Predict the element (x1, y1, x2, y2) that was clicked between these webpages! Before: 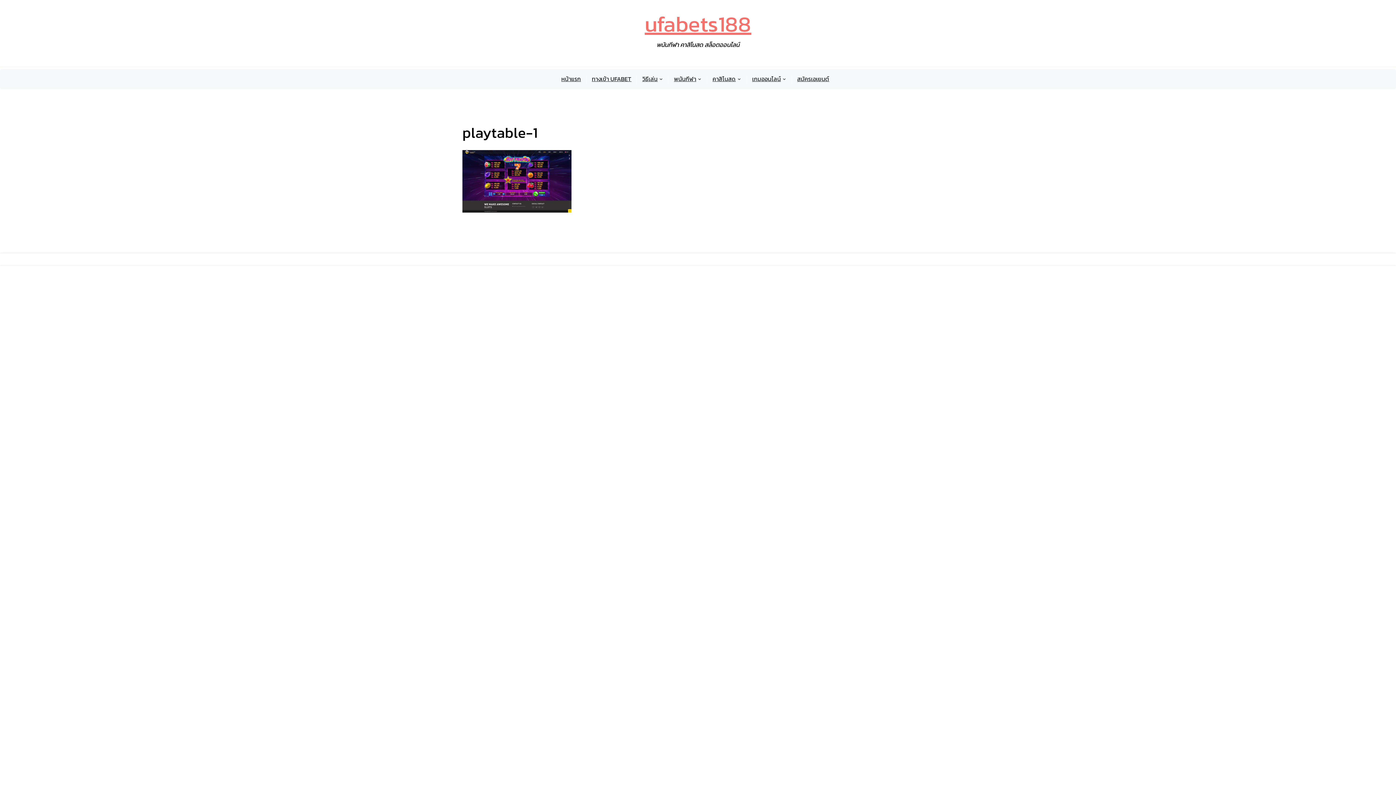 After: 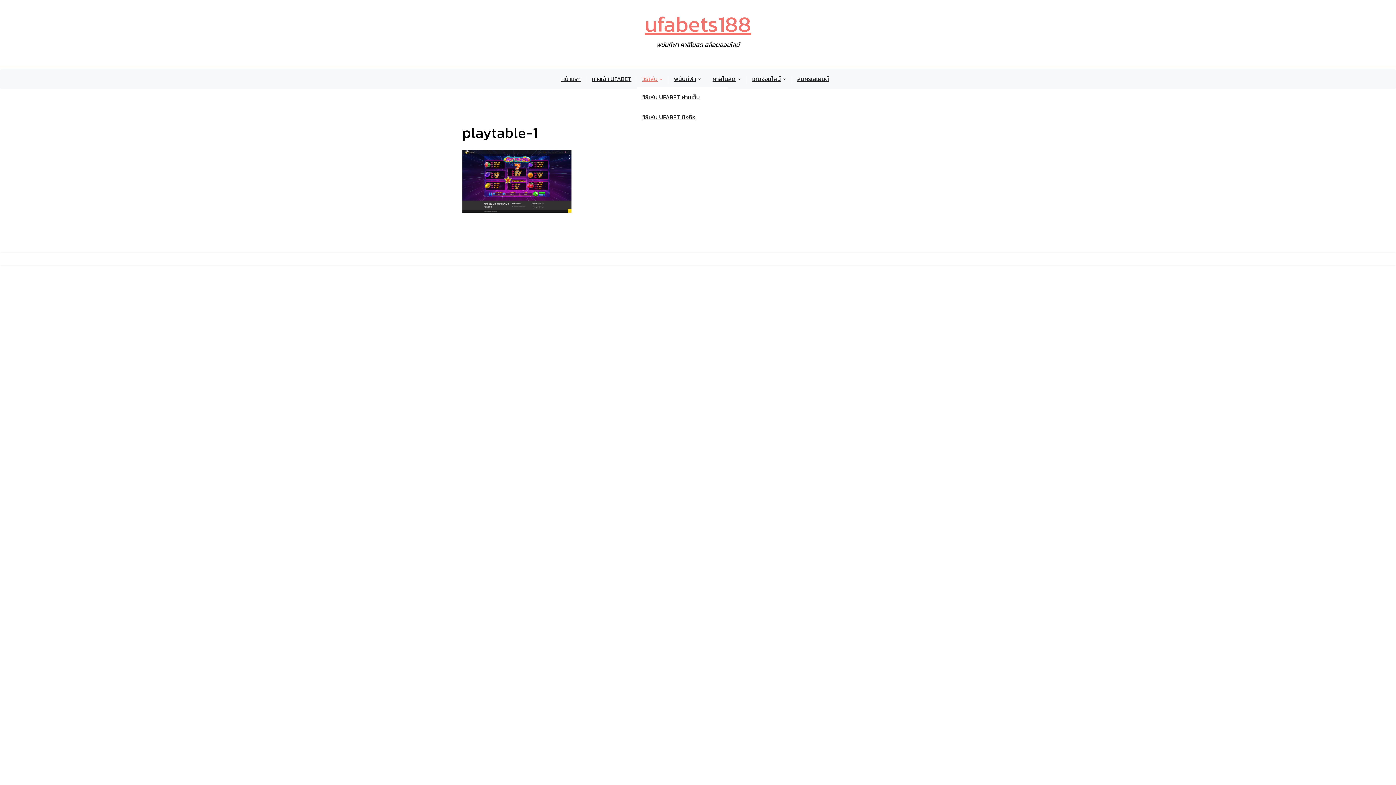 Action: bbox: (637, 69, 663, 89) label: วิธีเล่น